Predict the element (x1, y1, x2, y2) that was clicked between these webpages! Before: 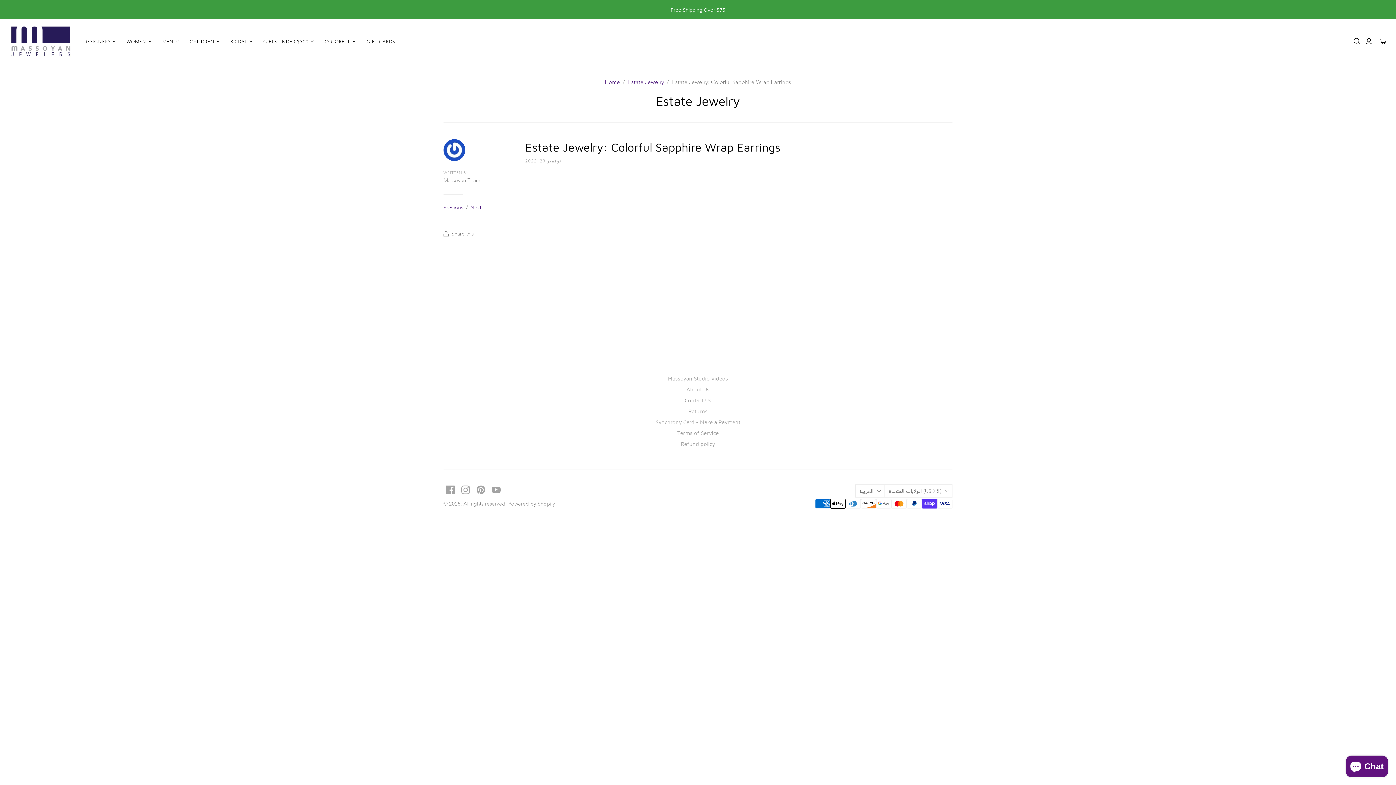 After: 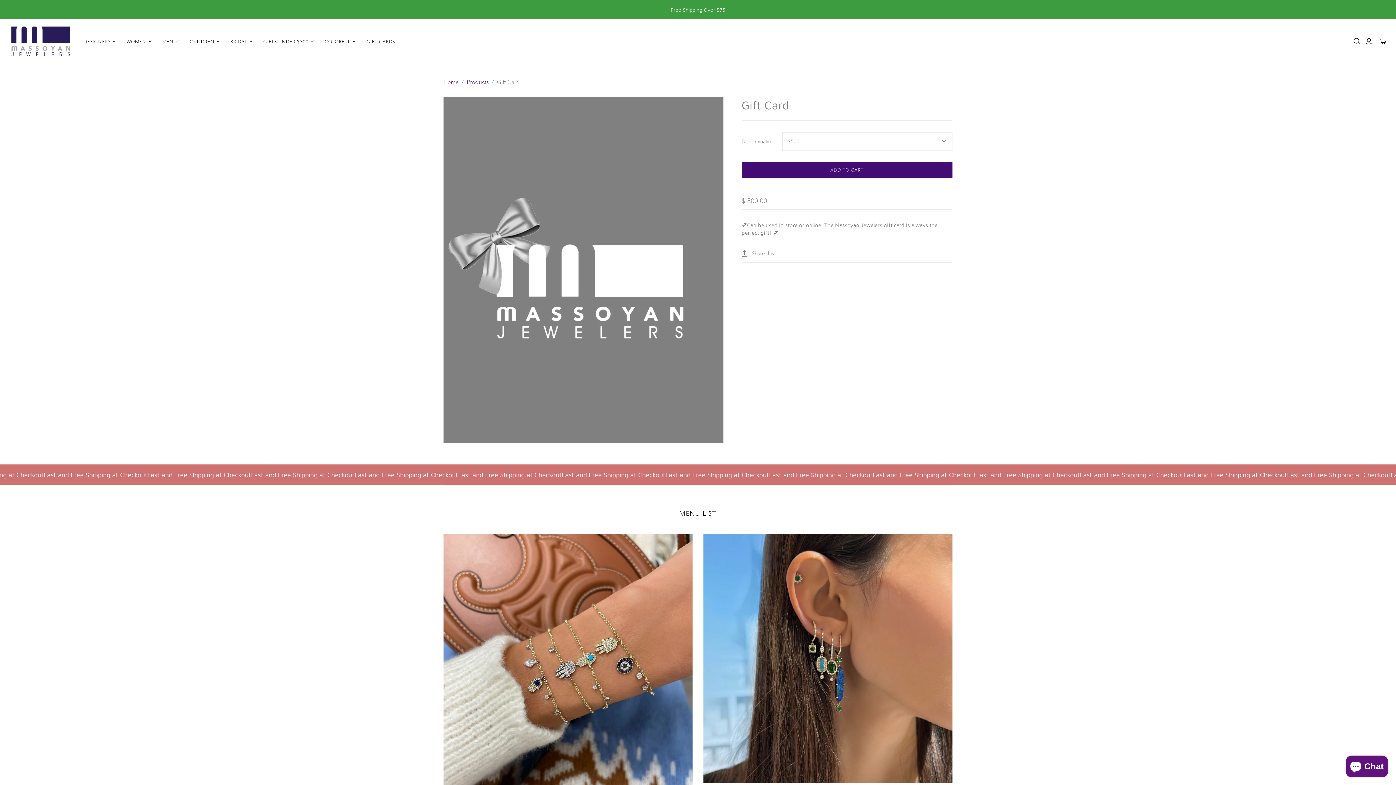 Action: label: GIFT CARDS bbox: (361, 32, 400, 50)